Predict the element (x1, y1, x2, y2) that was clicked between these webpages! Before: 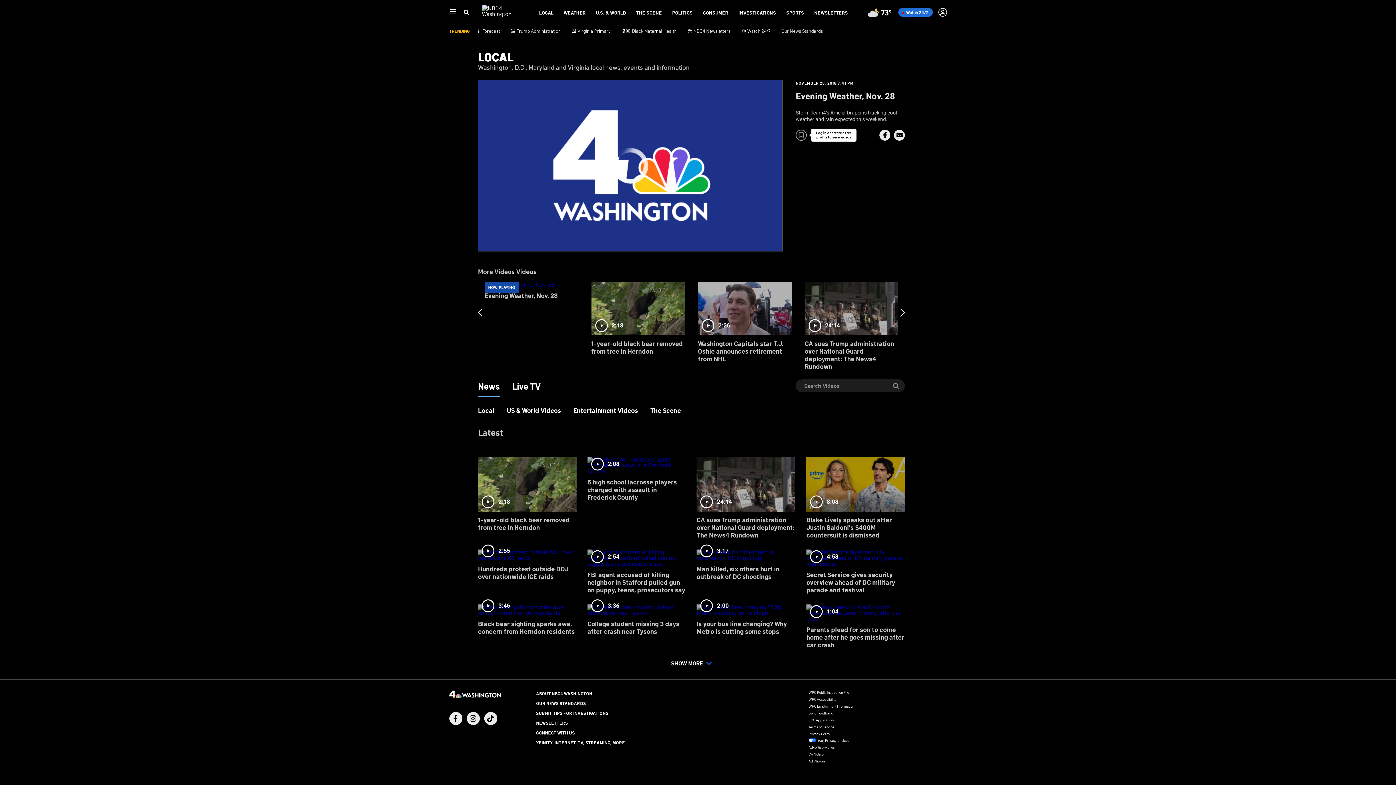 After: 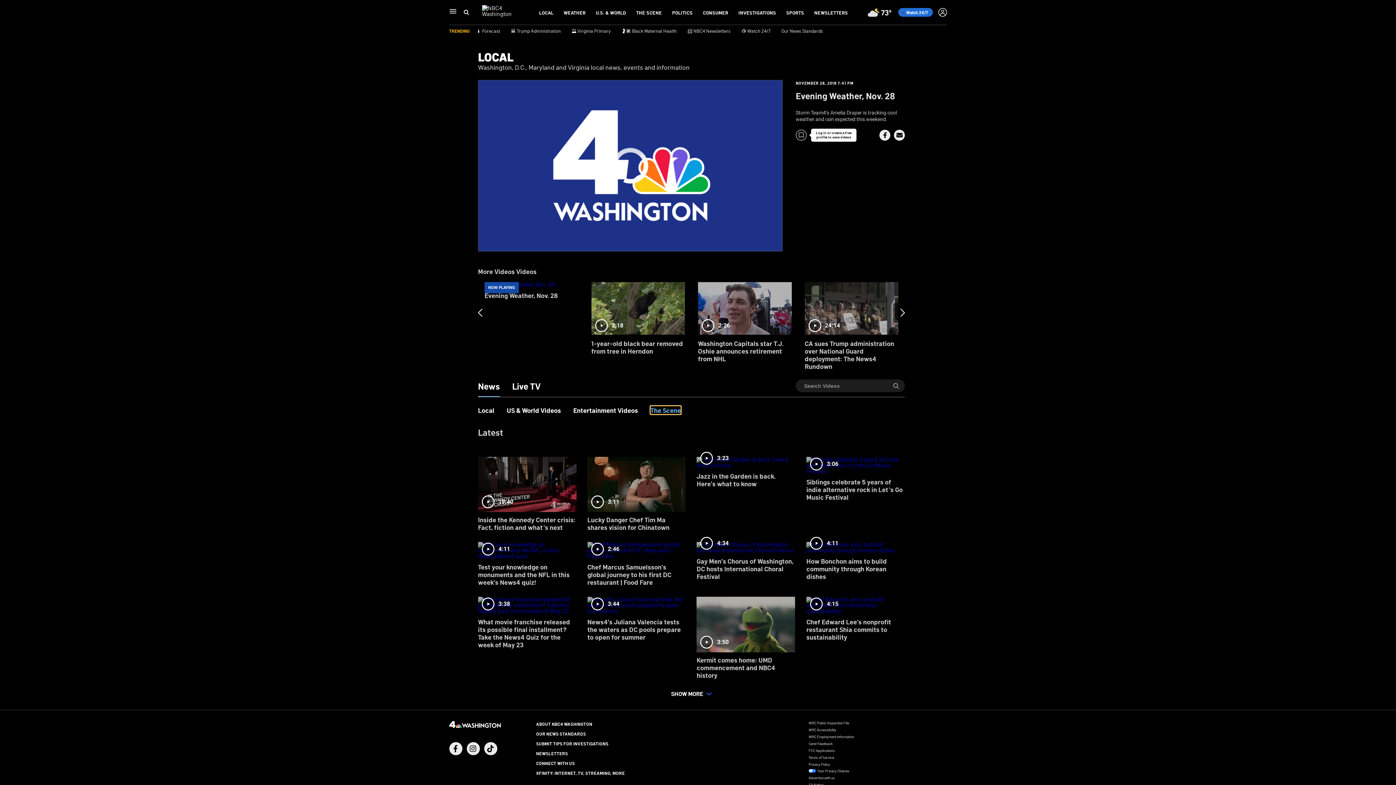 Action: label: The Scene bbox: (650, 406, 681, 414)